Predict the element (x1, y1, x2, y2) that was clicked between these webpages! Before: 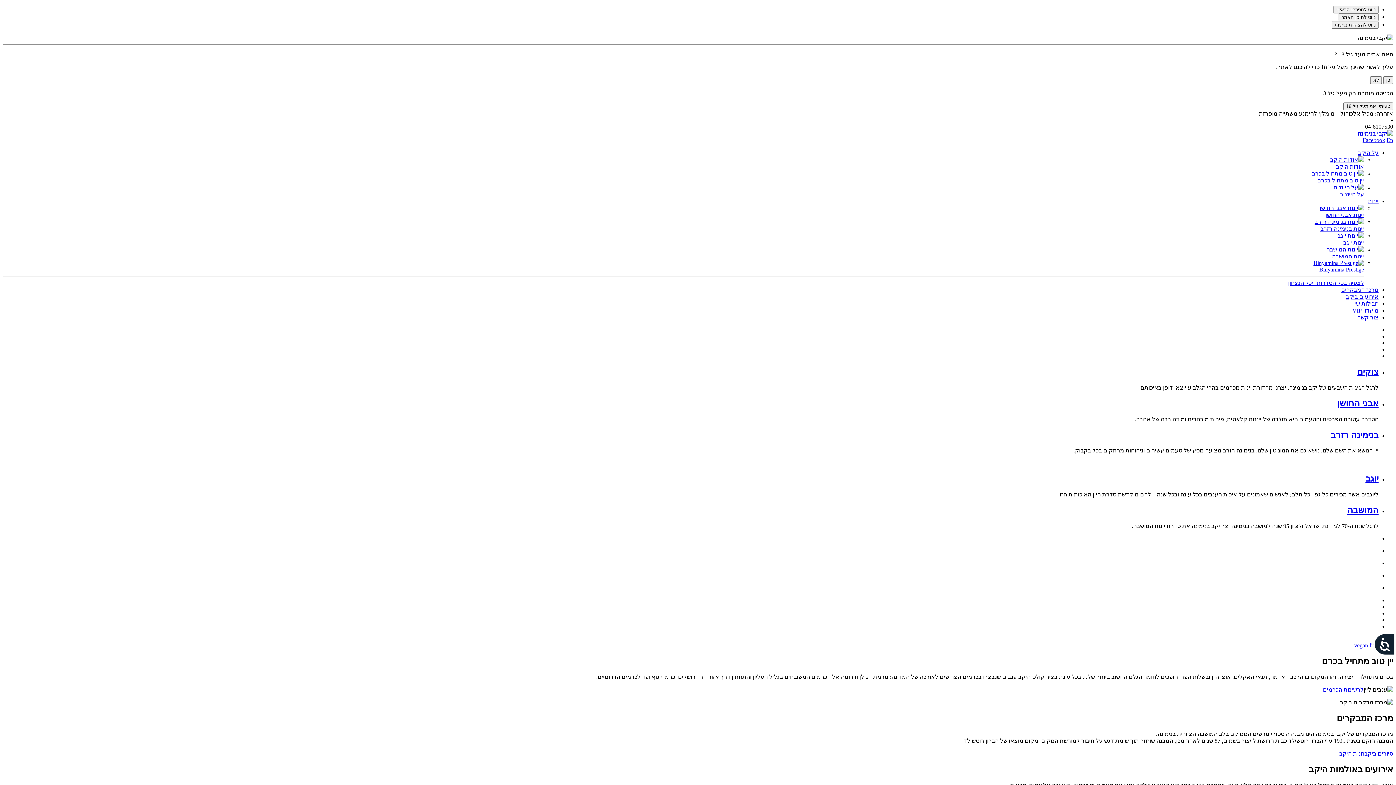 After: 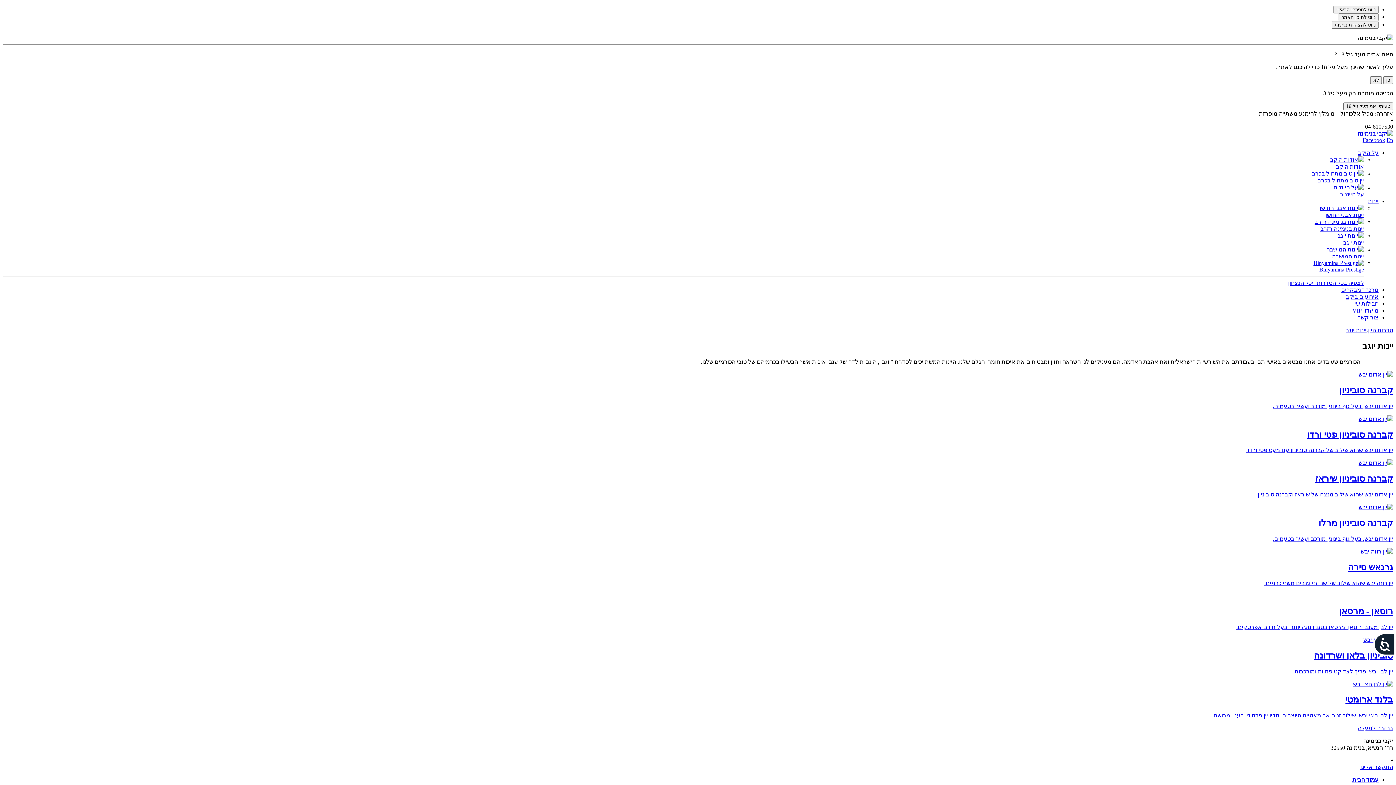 Action: label: יוגב bbox: (1365, 474, 1378, 483)